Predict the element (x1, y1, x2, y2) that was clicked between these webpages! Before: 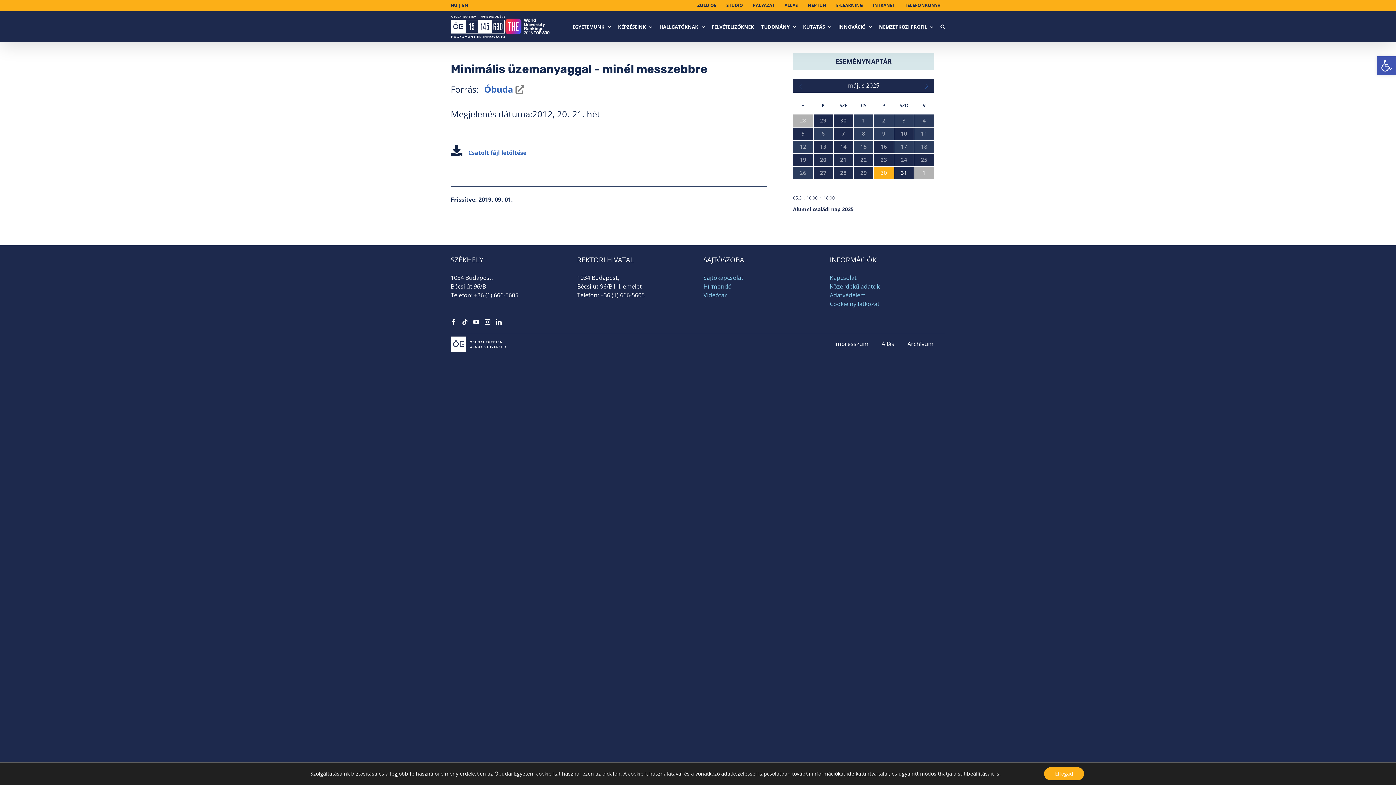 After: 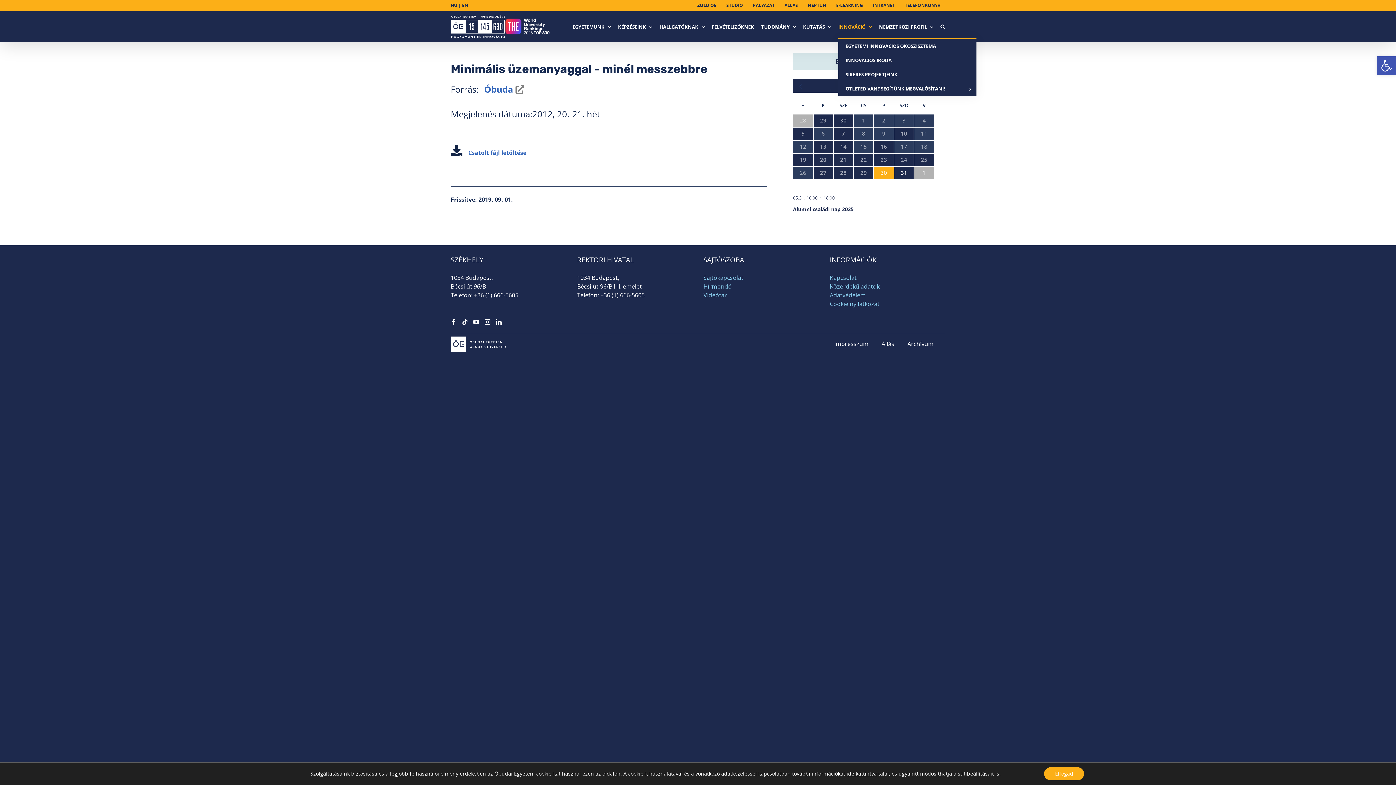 Action: label: INNOVÁCIÓ bbox: (838, 15, 872, 38)